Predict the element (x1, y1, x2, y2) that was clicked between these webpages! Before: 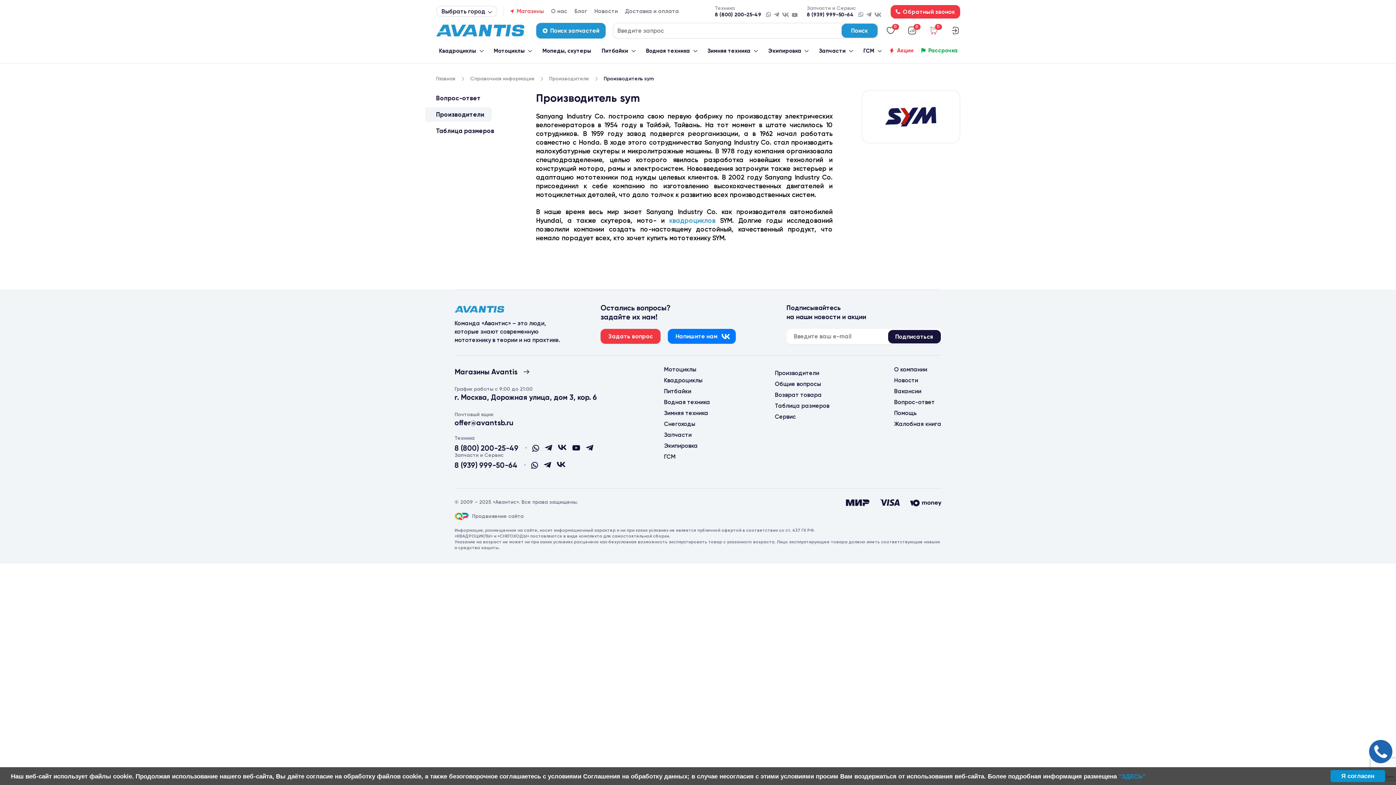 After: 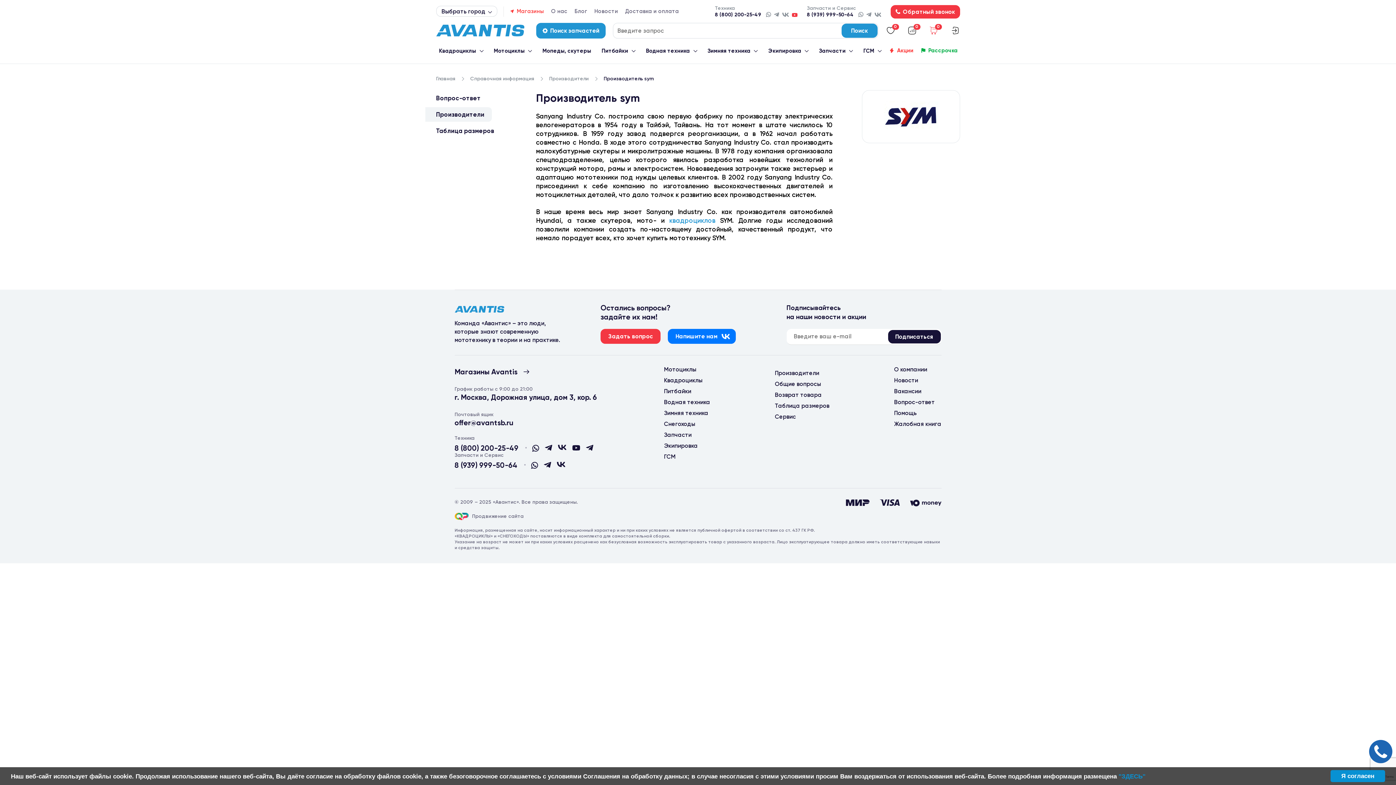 Action: bbox: (791, 12, 797, 17)